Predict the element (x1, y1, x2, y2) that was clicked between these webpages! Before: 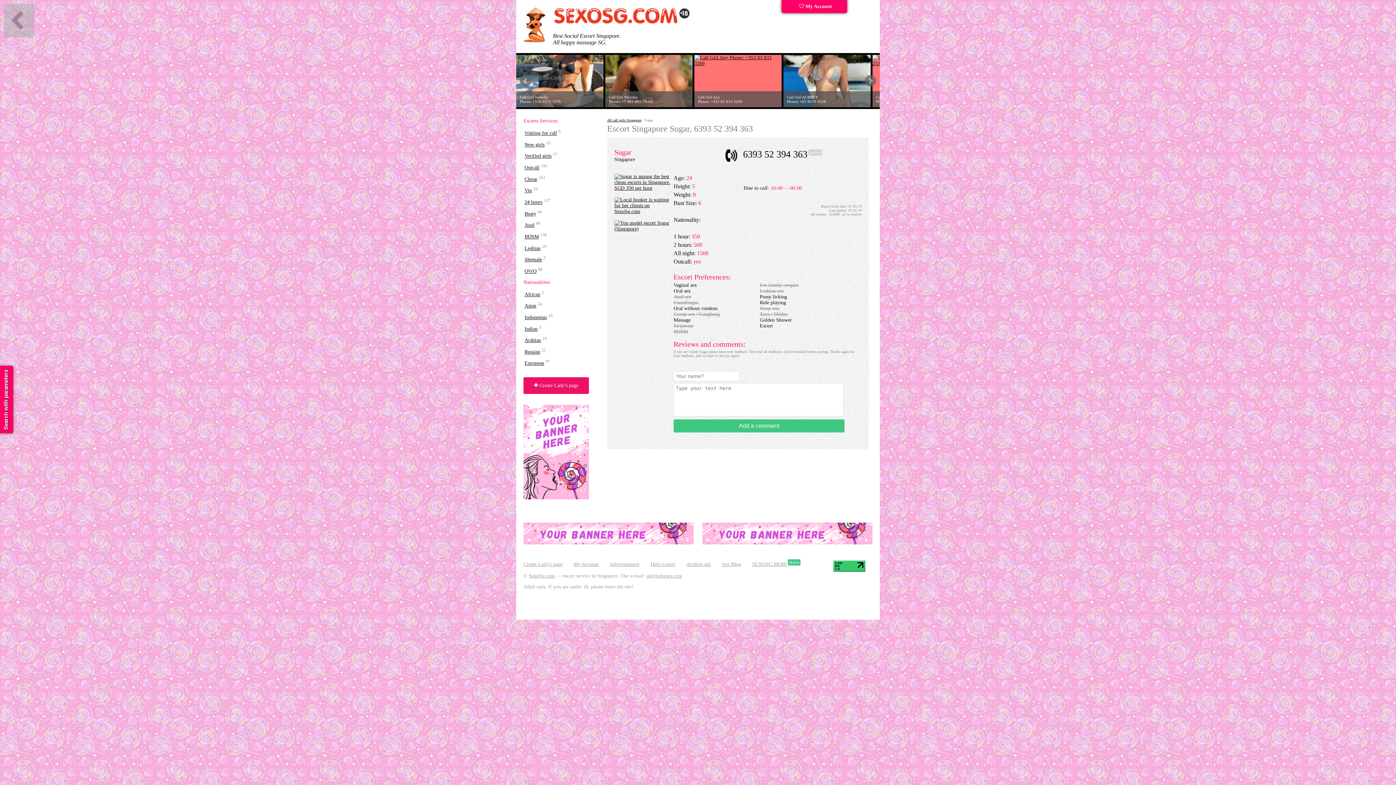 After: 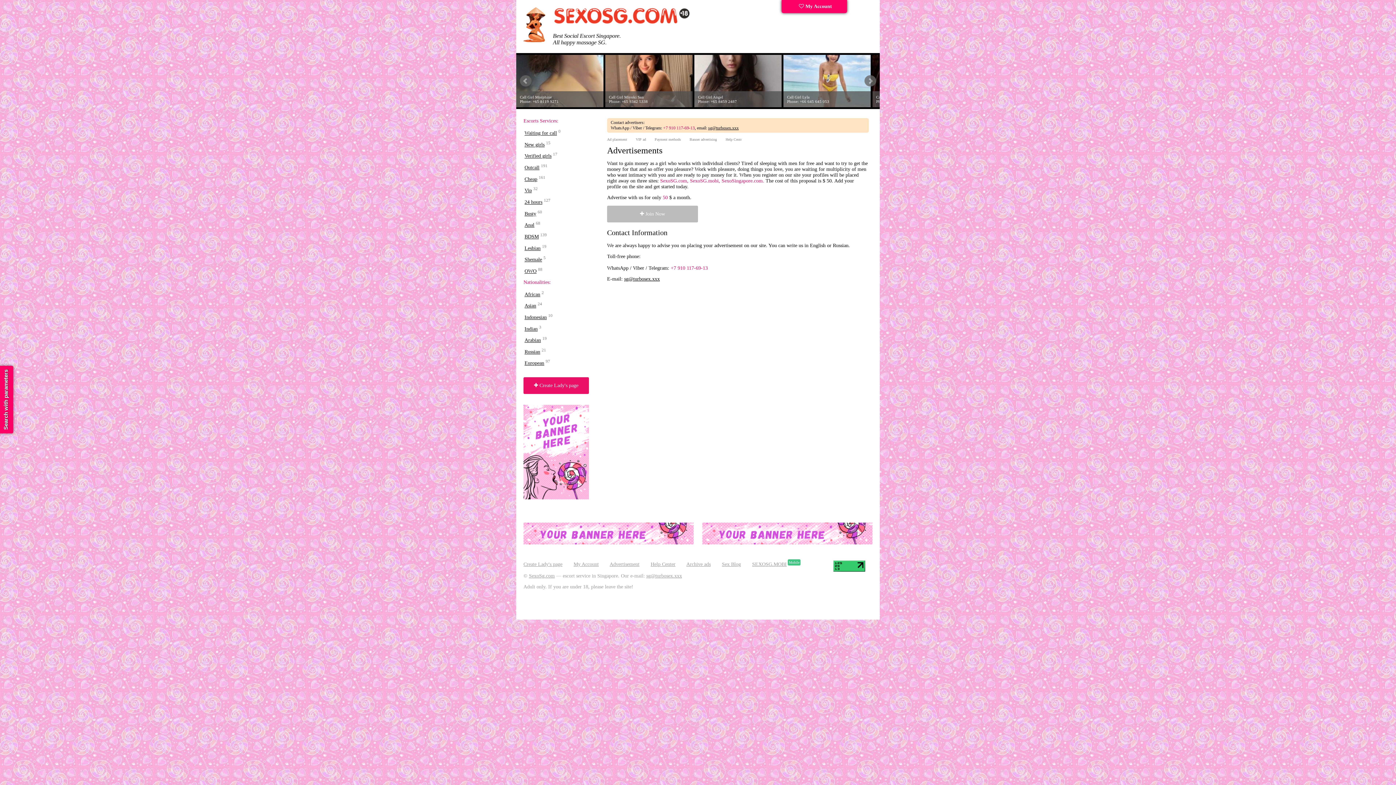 Action: bbox: (523, 495, 589, 500)